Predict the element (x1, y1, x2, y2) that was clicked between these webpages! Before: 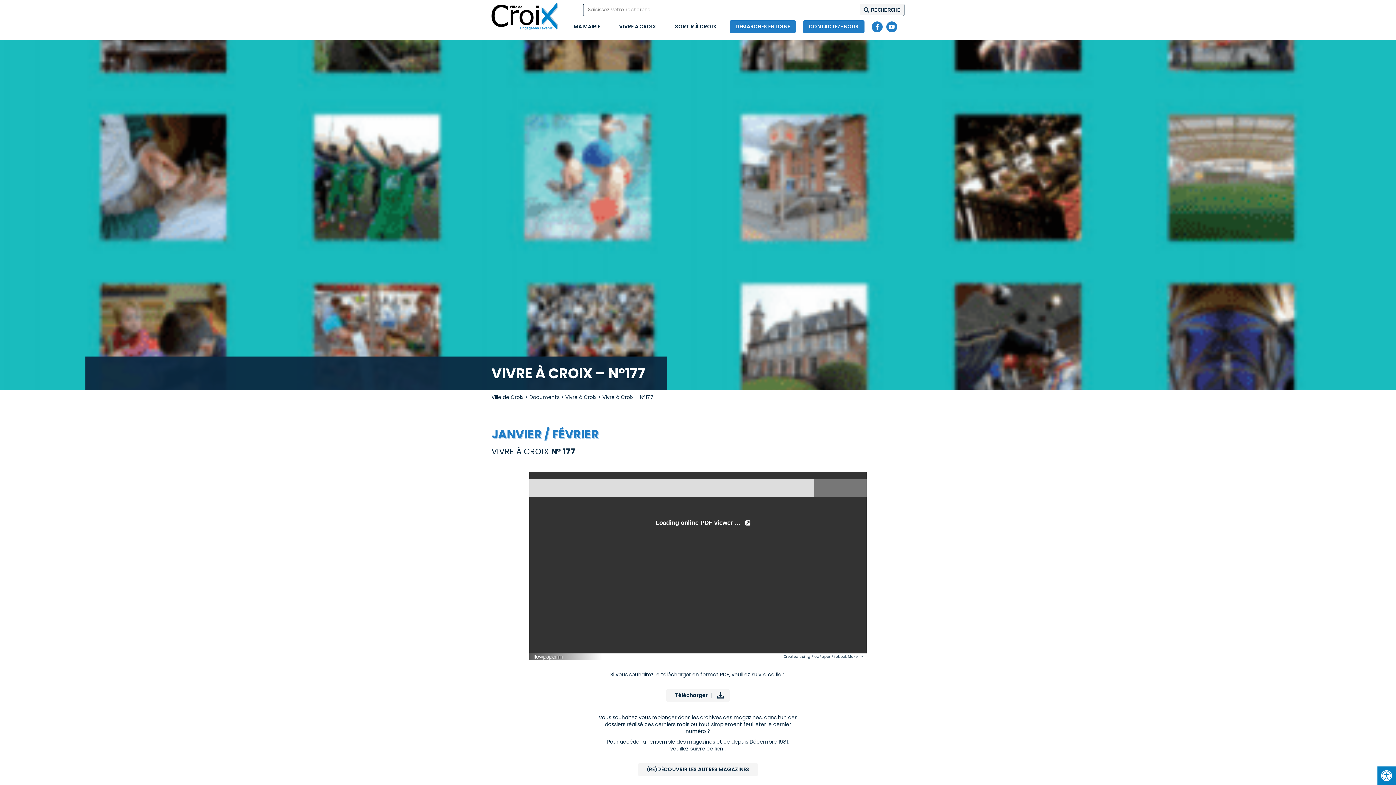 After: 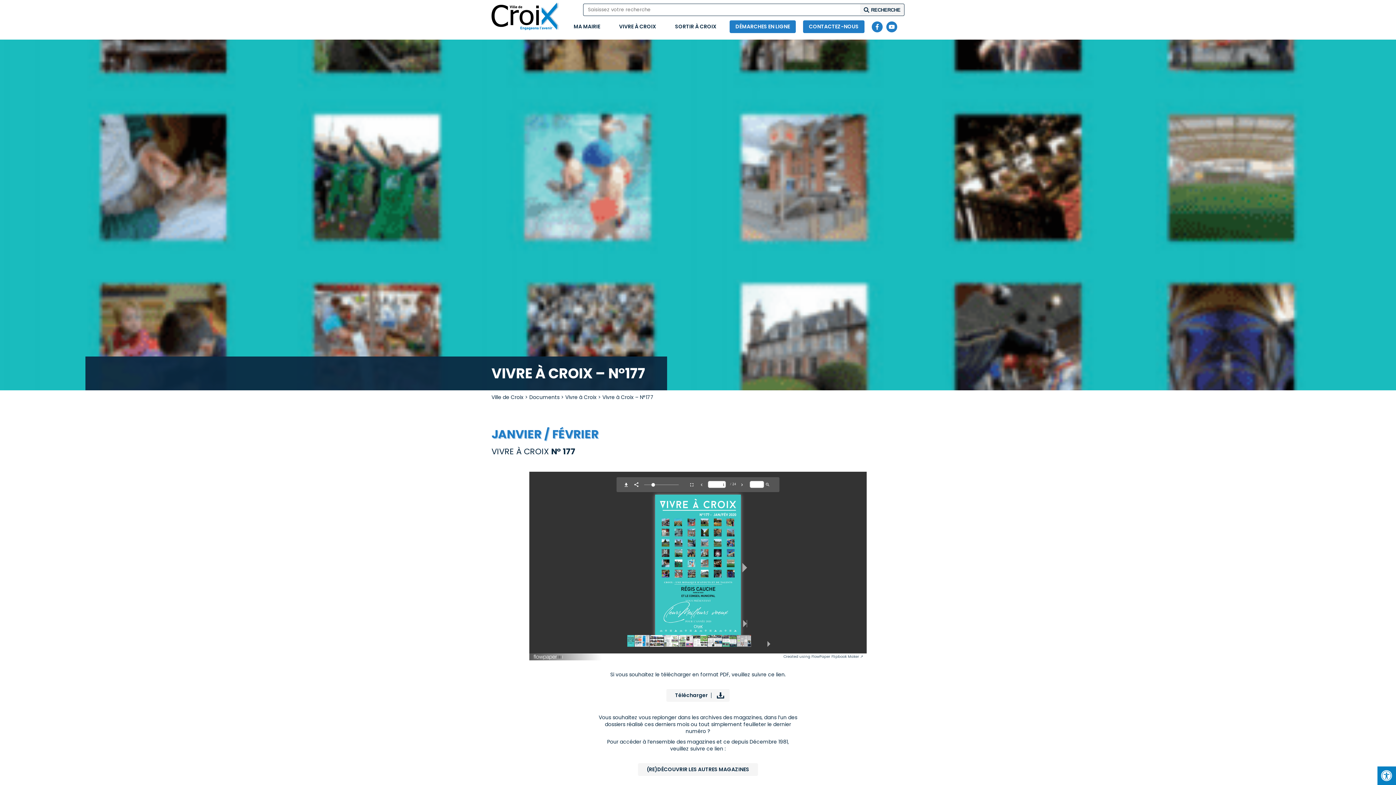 Action: bbox: (872, 21, 882, 32)